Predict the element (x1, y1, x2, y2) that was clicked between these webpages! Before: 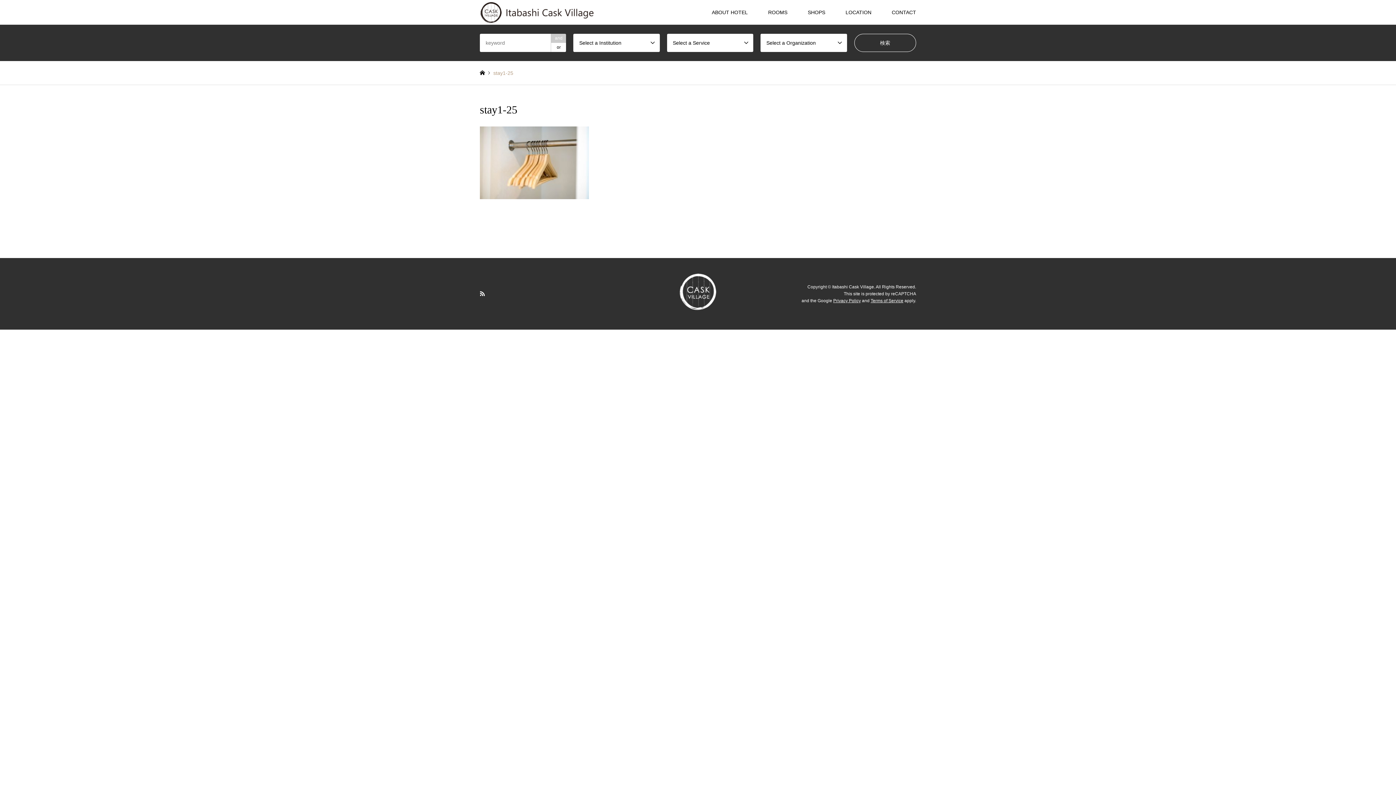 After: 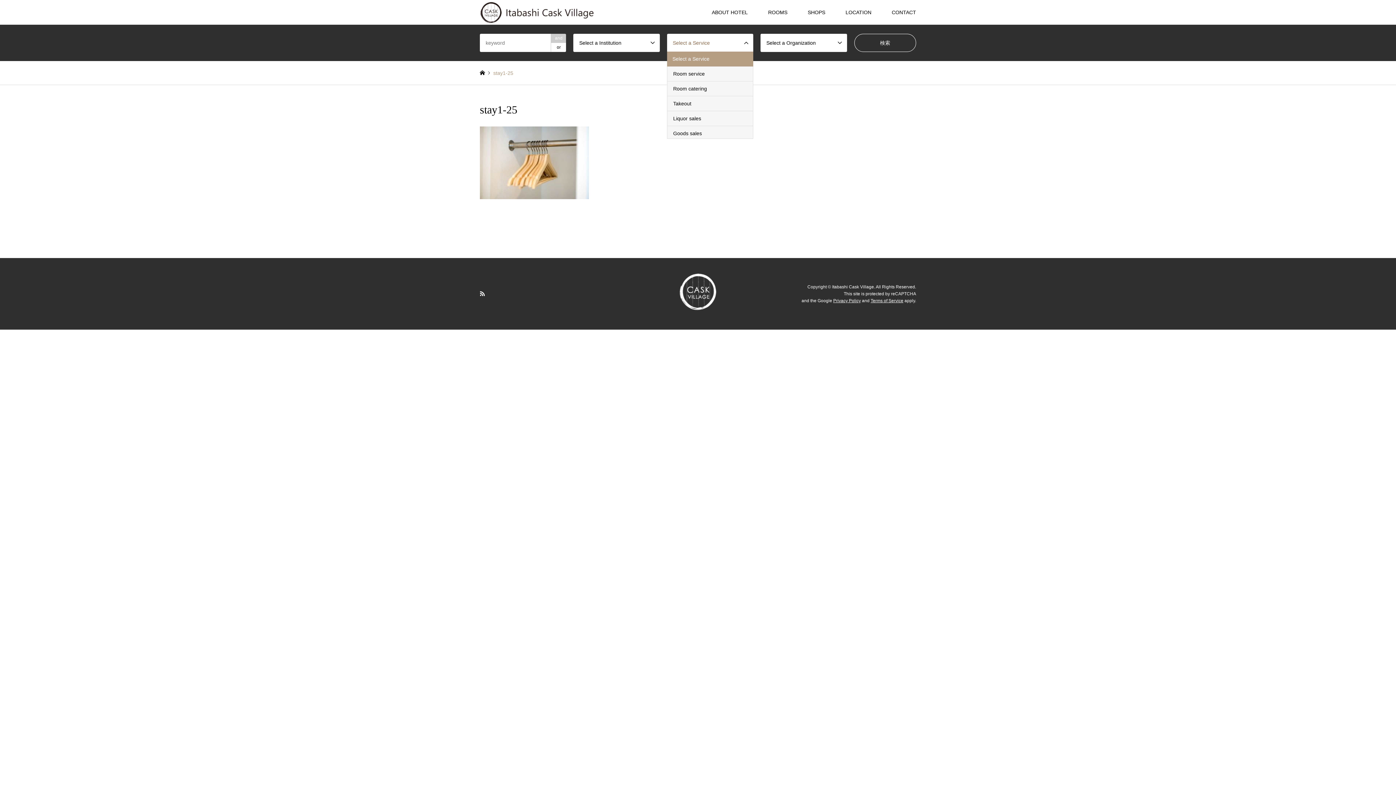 Action: bbox: (667, 33, 753, 52) label: Select a Service